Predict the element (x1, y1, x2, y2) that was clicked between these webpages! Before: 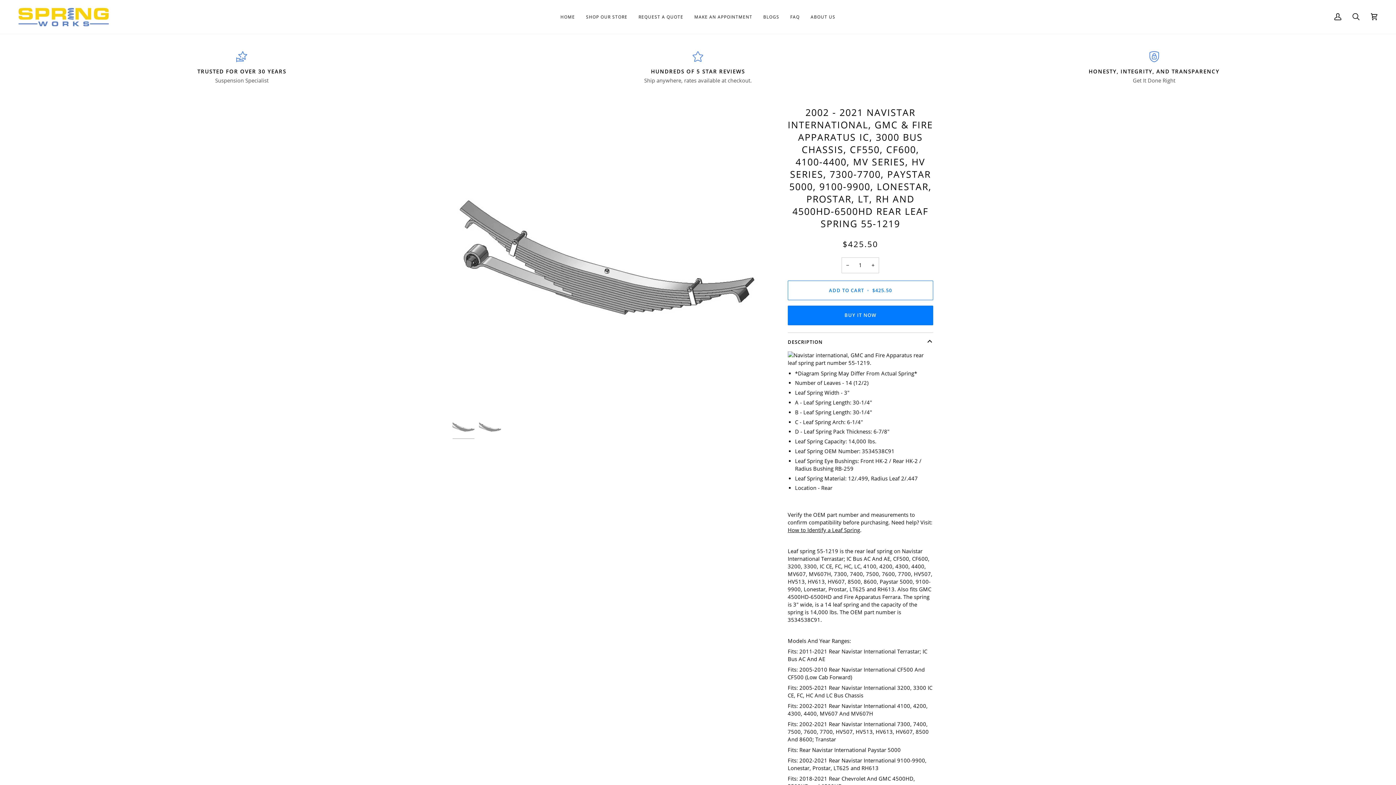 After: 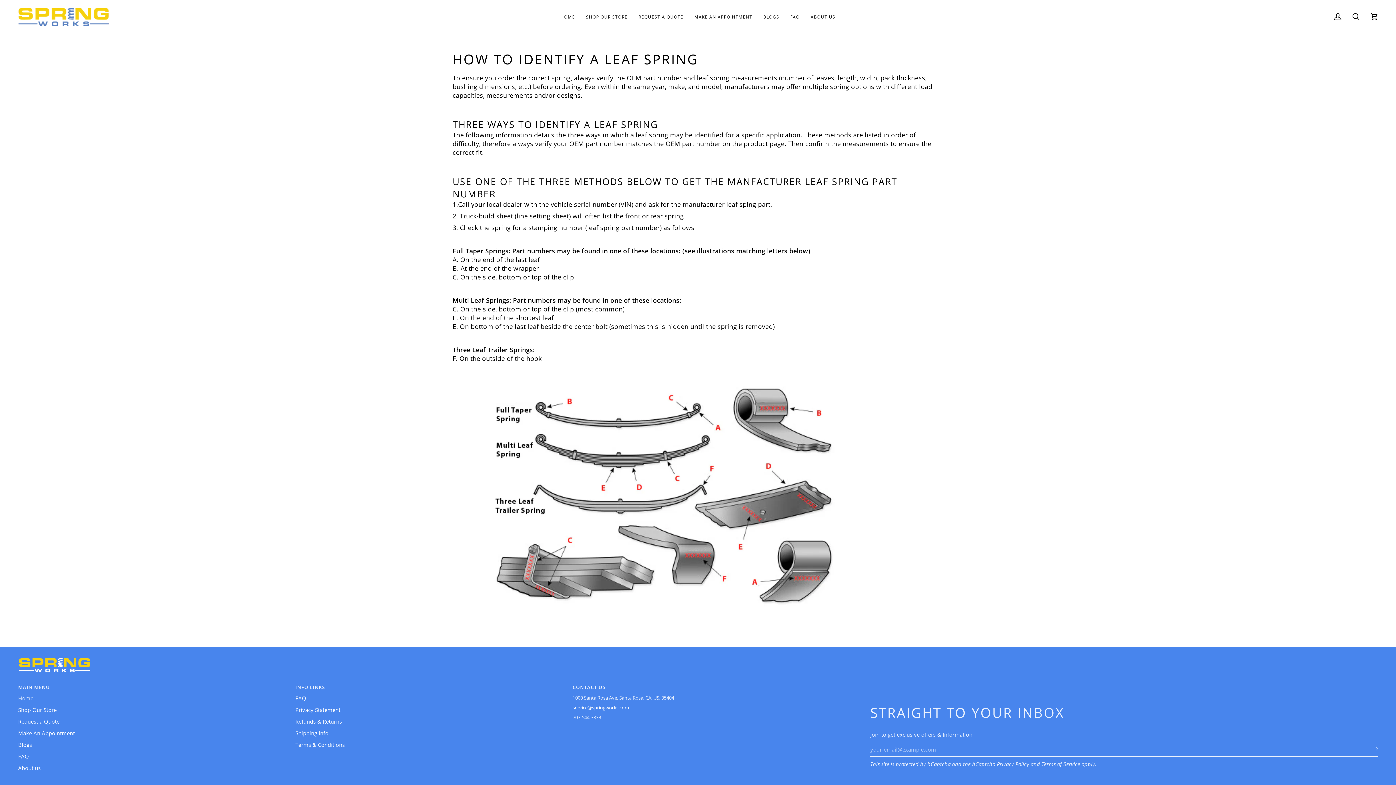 Action: bbox: (787, 527, 860, 533) label: How to Identify a Leaf Spring